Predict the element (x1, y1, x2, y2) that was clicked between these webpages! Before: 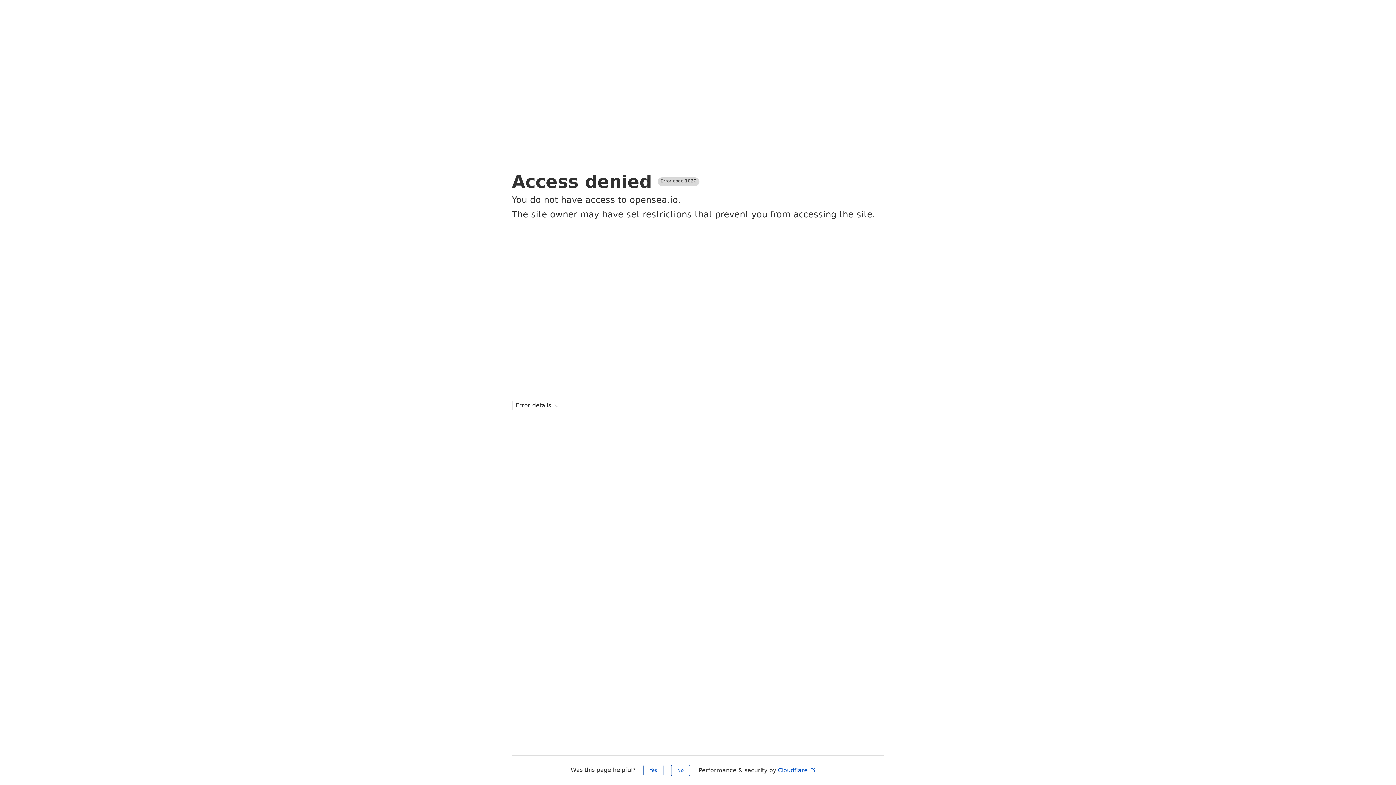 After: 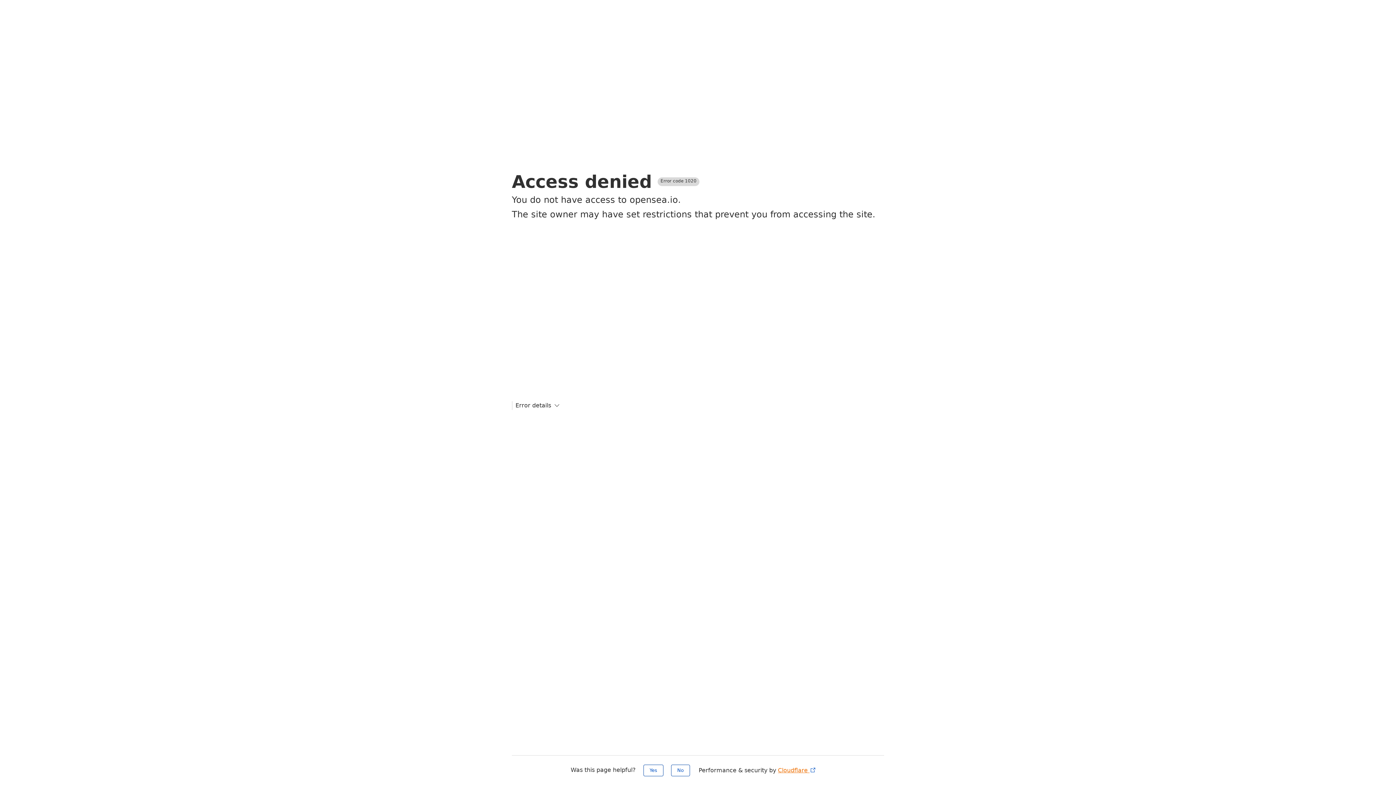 Action: bbox: (778, 767, 816, 774) label: Cloudflare 